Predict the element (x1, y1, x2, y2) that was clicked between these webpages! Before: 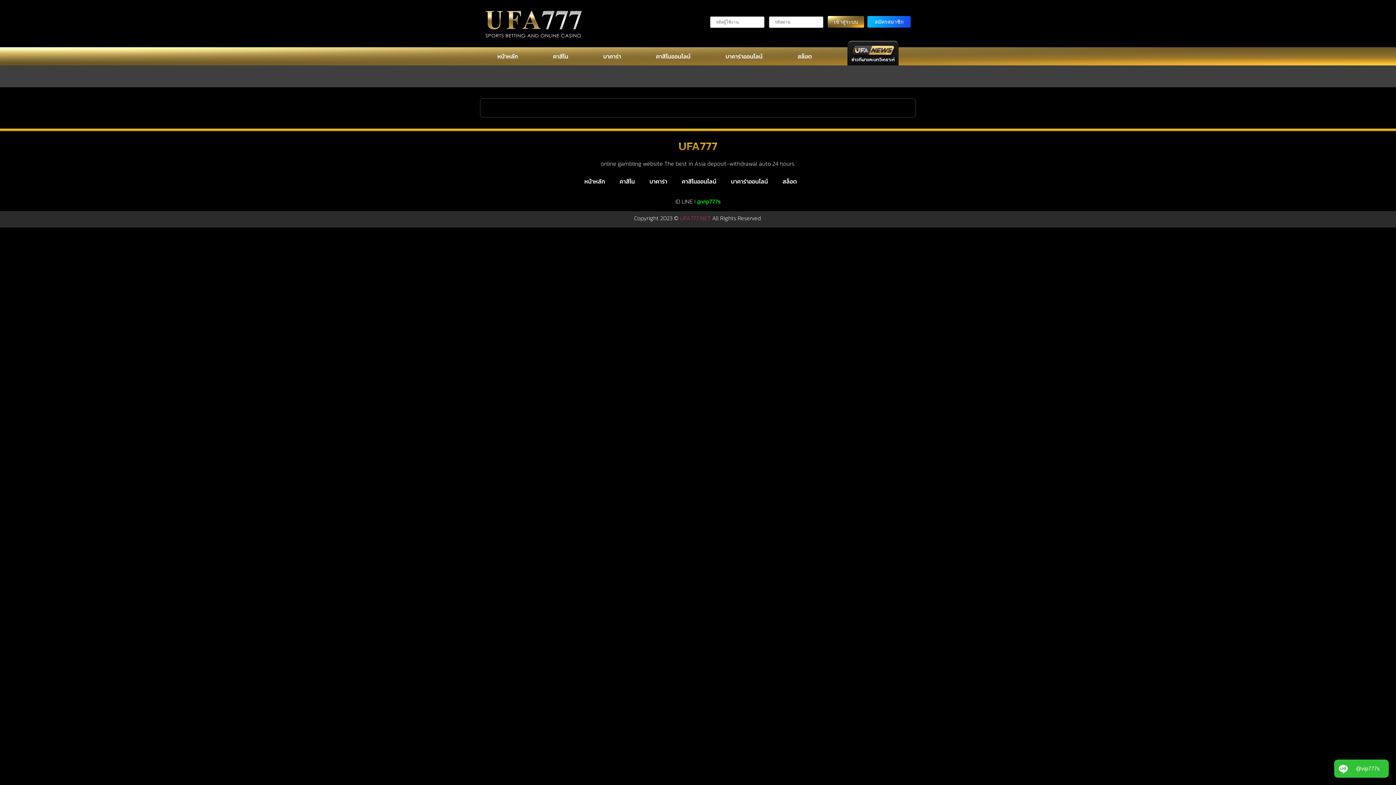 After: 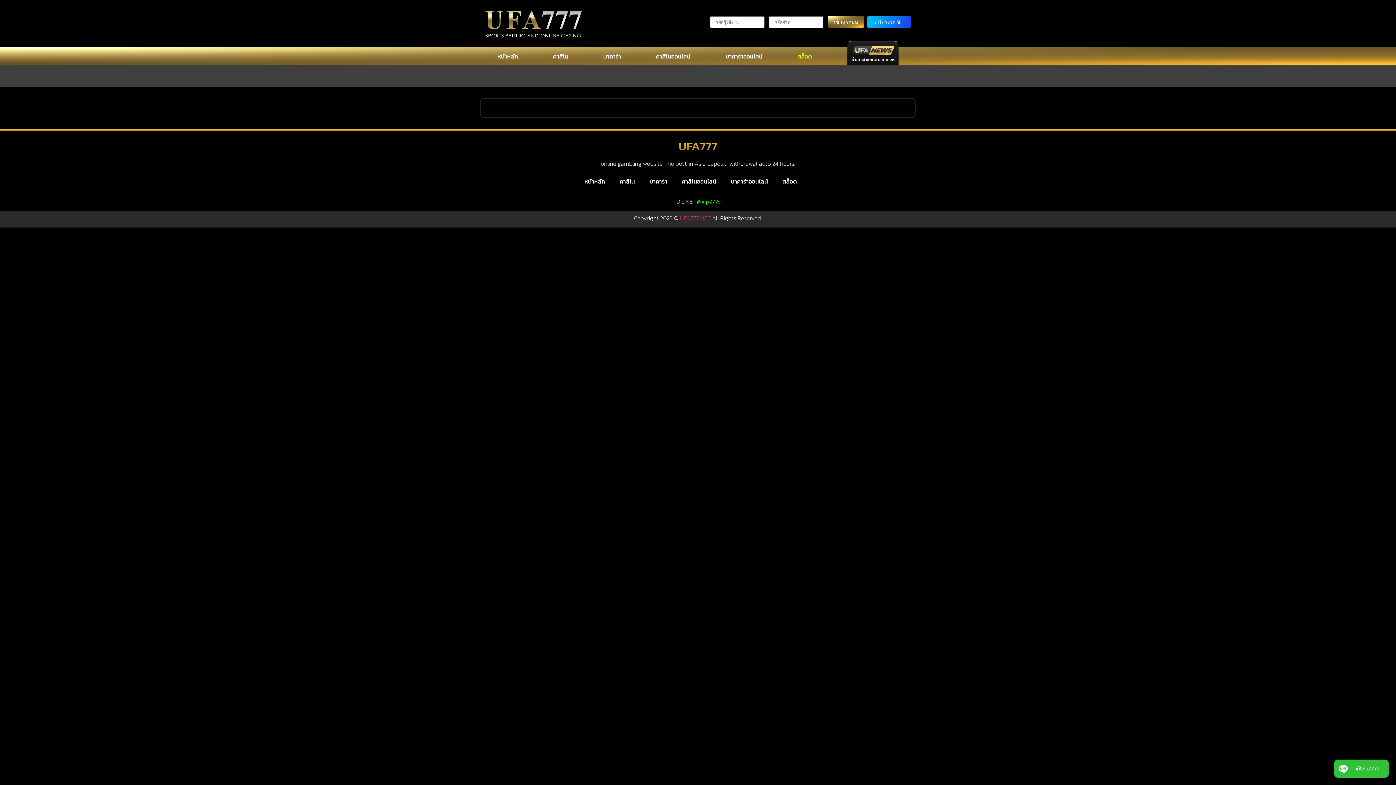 Action: label: สล็อต bbox: (780, 47, 829, 65)